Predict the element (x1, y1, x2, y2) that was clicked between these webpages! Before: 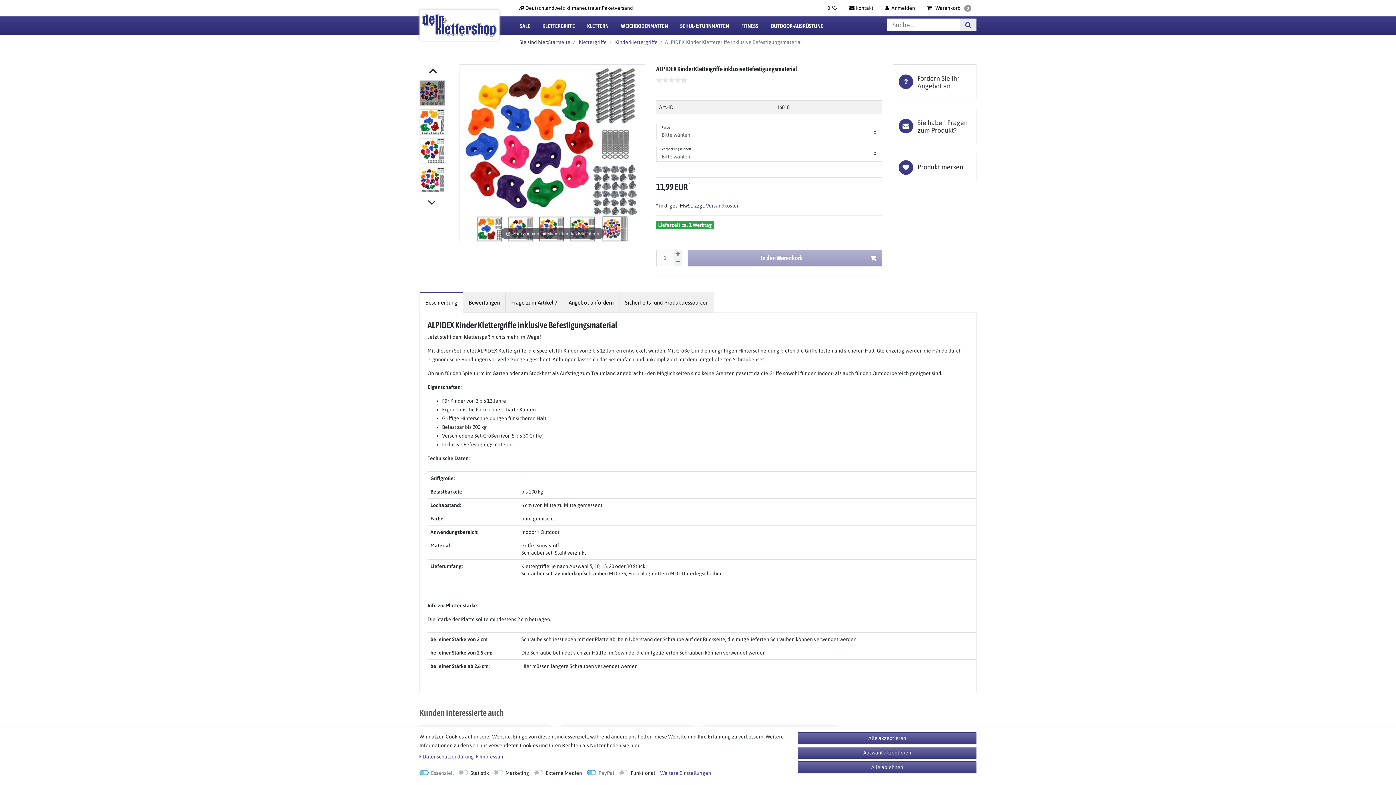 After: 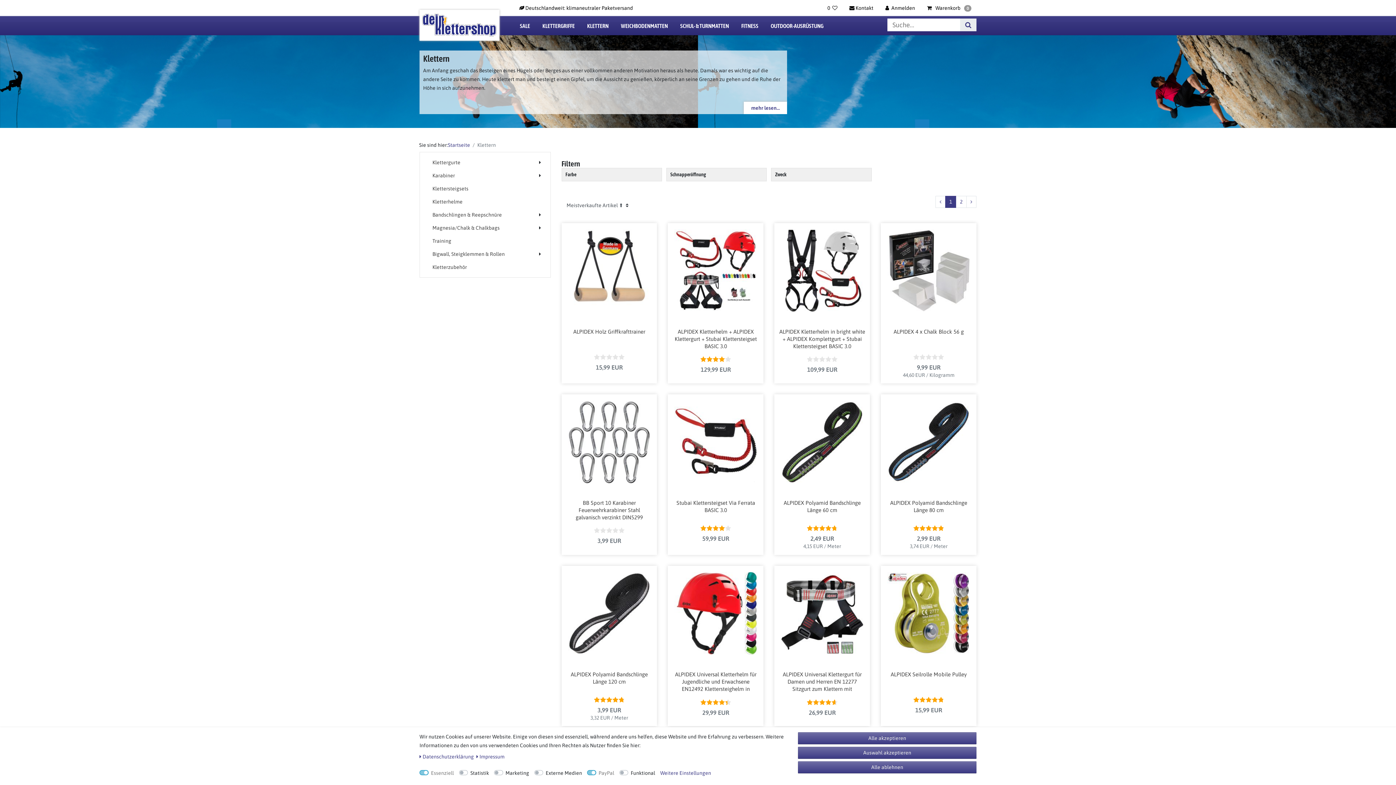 Action: label: KLETTERN bbox: (582, 17, 616, 33)